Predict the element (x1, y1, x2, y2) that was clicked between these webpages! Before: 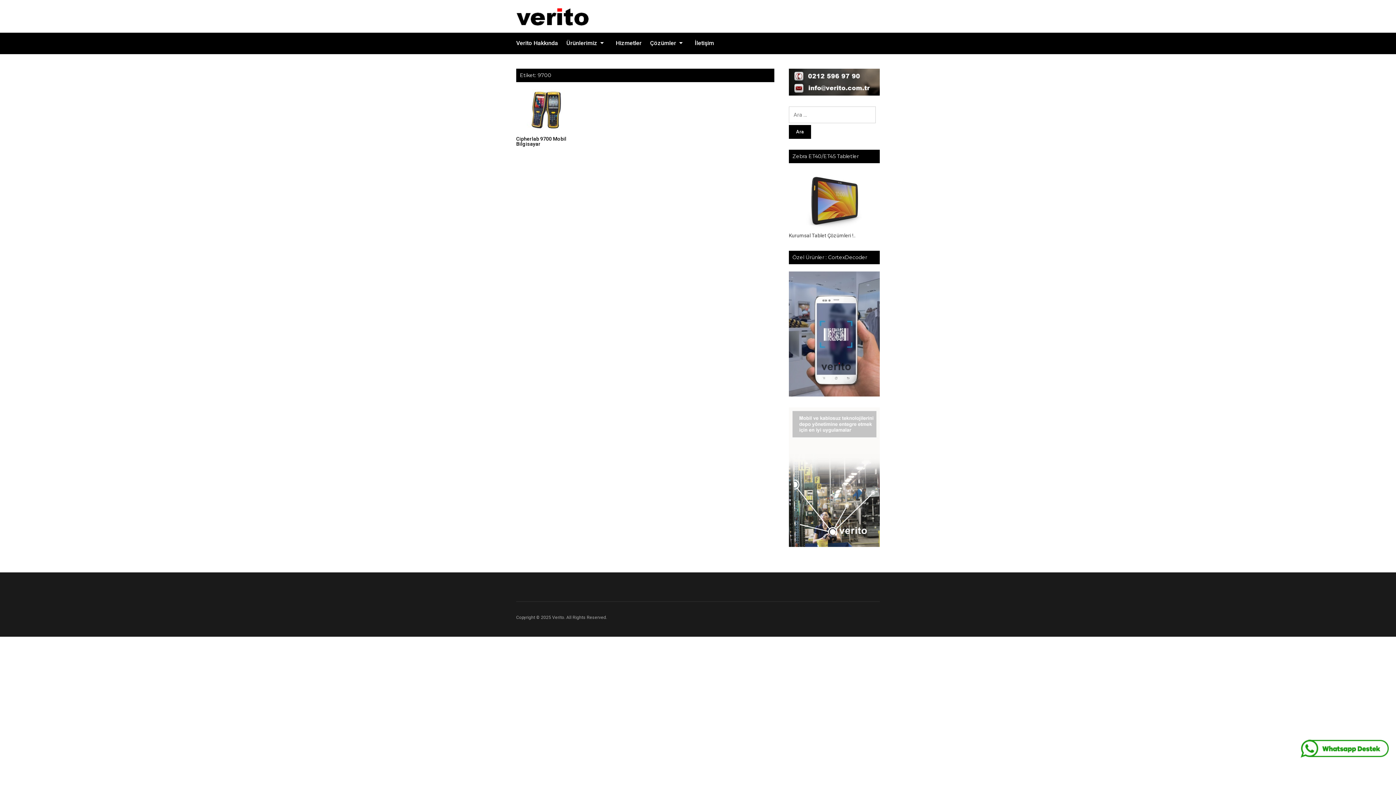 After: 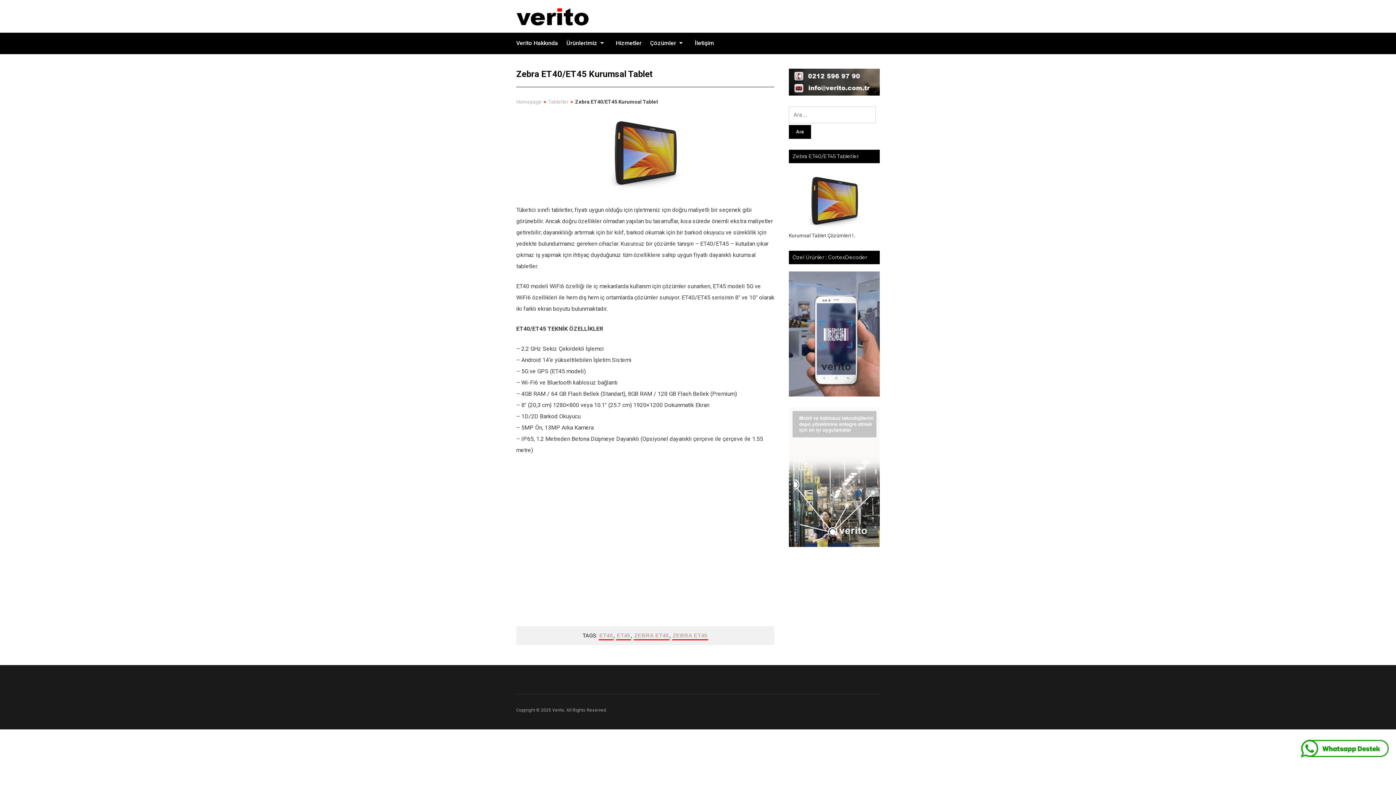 Action: bbox: (789, 197, 880, 203)